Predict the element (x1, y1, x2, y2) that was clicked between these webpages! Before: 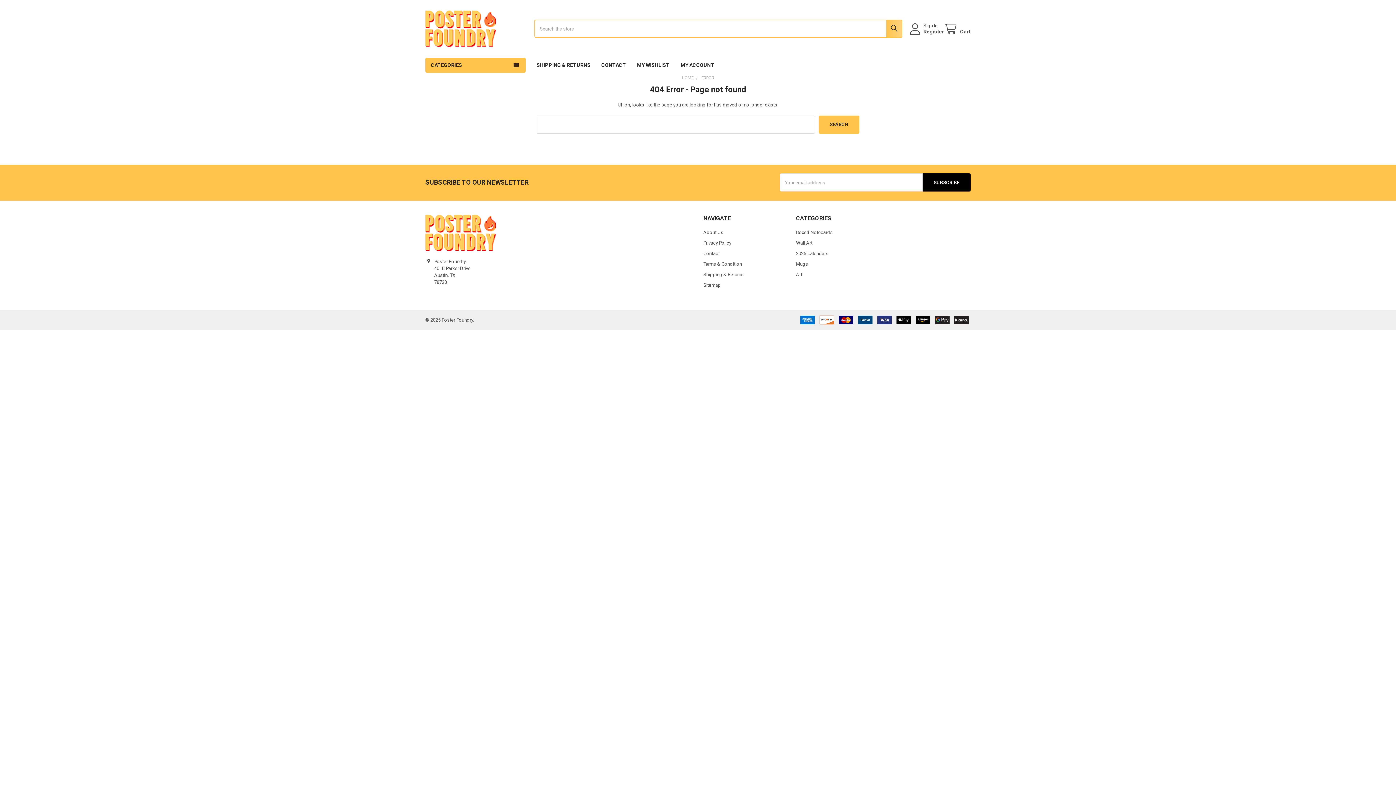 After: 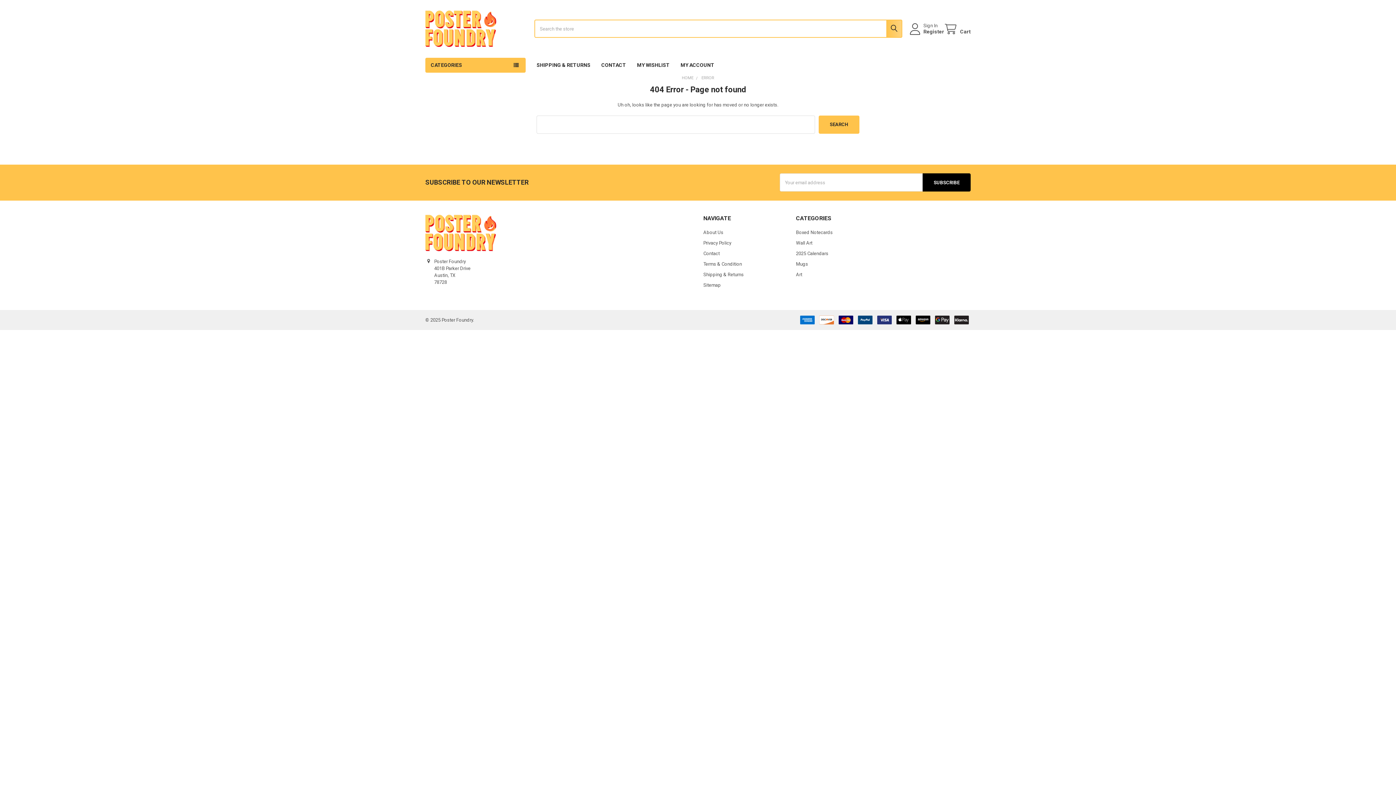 Action: label: ERROR bbox: (701, 75, 714, 80)